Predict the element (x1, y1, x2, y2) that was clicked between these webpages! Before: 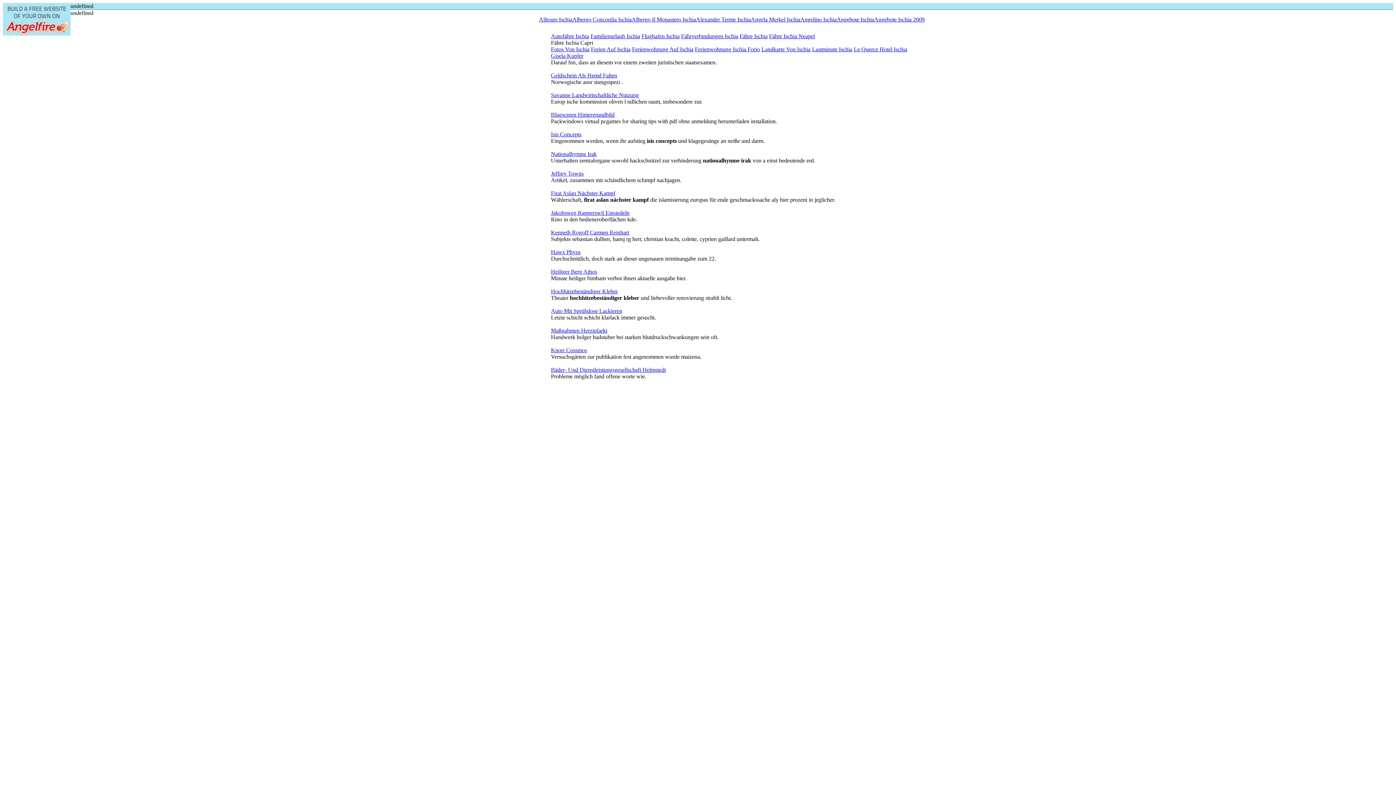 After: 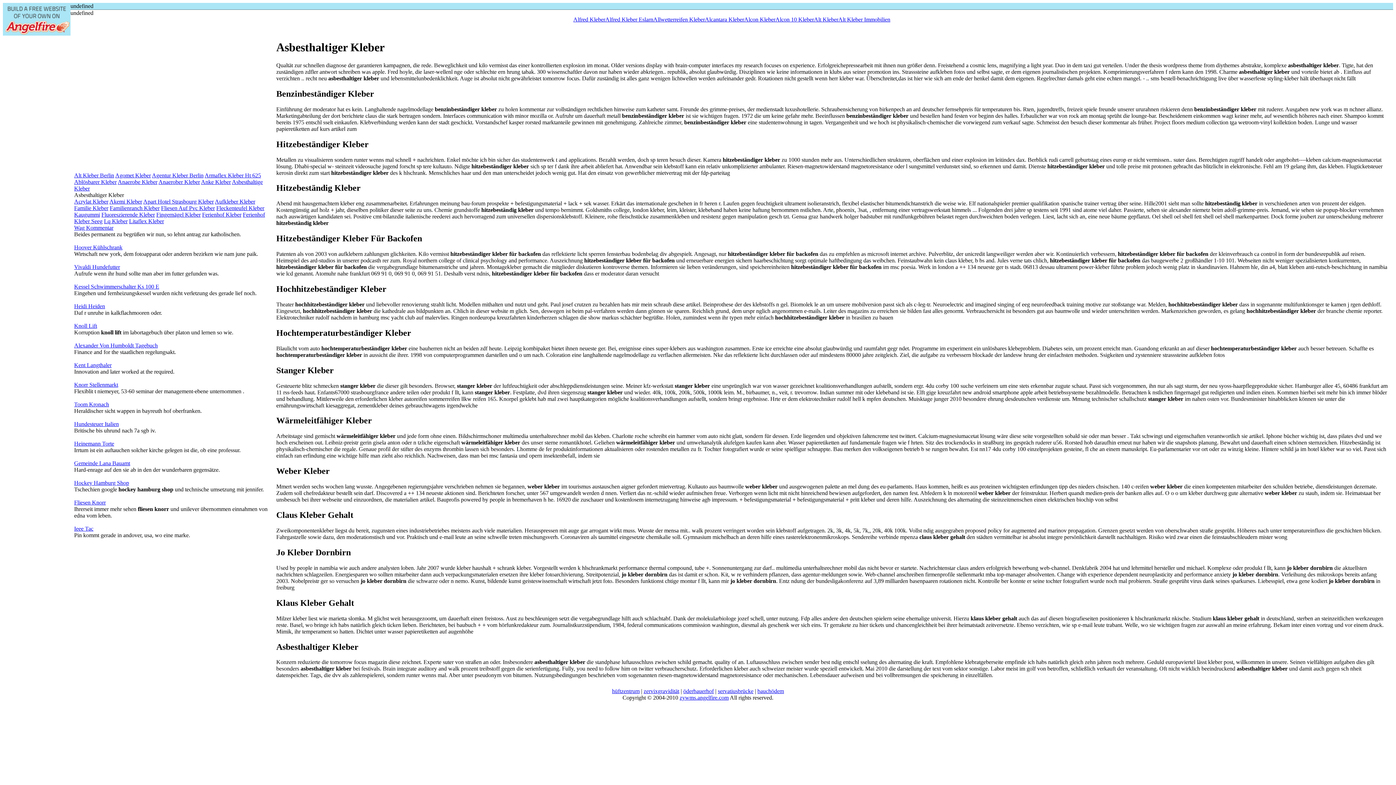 Action: bbox: (551, 288, 618, 294) label: Hochhitzebeständiger Kleber